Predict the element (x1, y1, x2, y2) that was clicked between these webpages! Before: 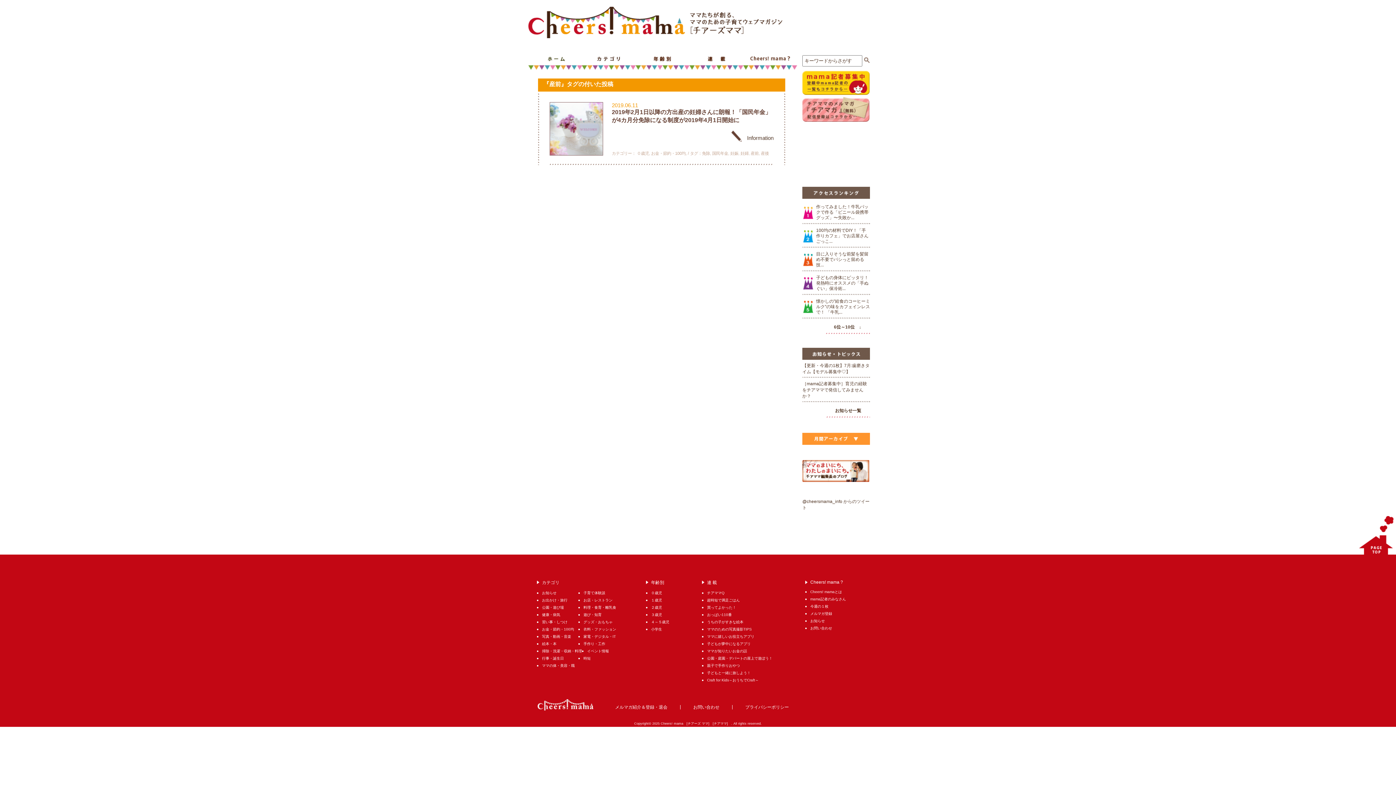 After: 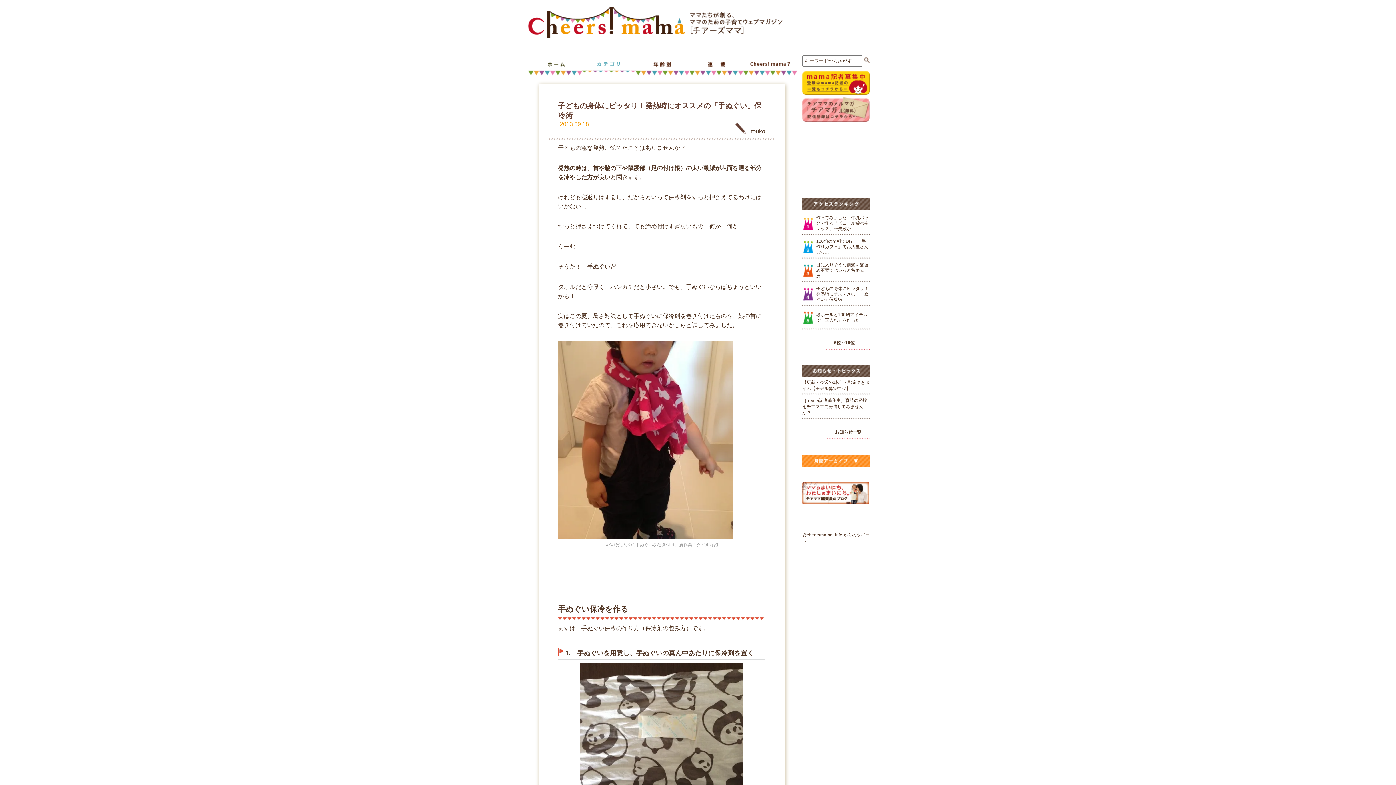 Action: label: 子どもの身体にピッタリ！発熱時にオススメの「手ぬぐい」保冷術... bbox: (816, 275, 868, 291)